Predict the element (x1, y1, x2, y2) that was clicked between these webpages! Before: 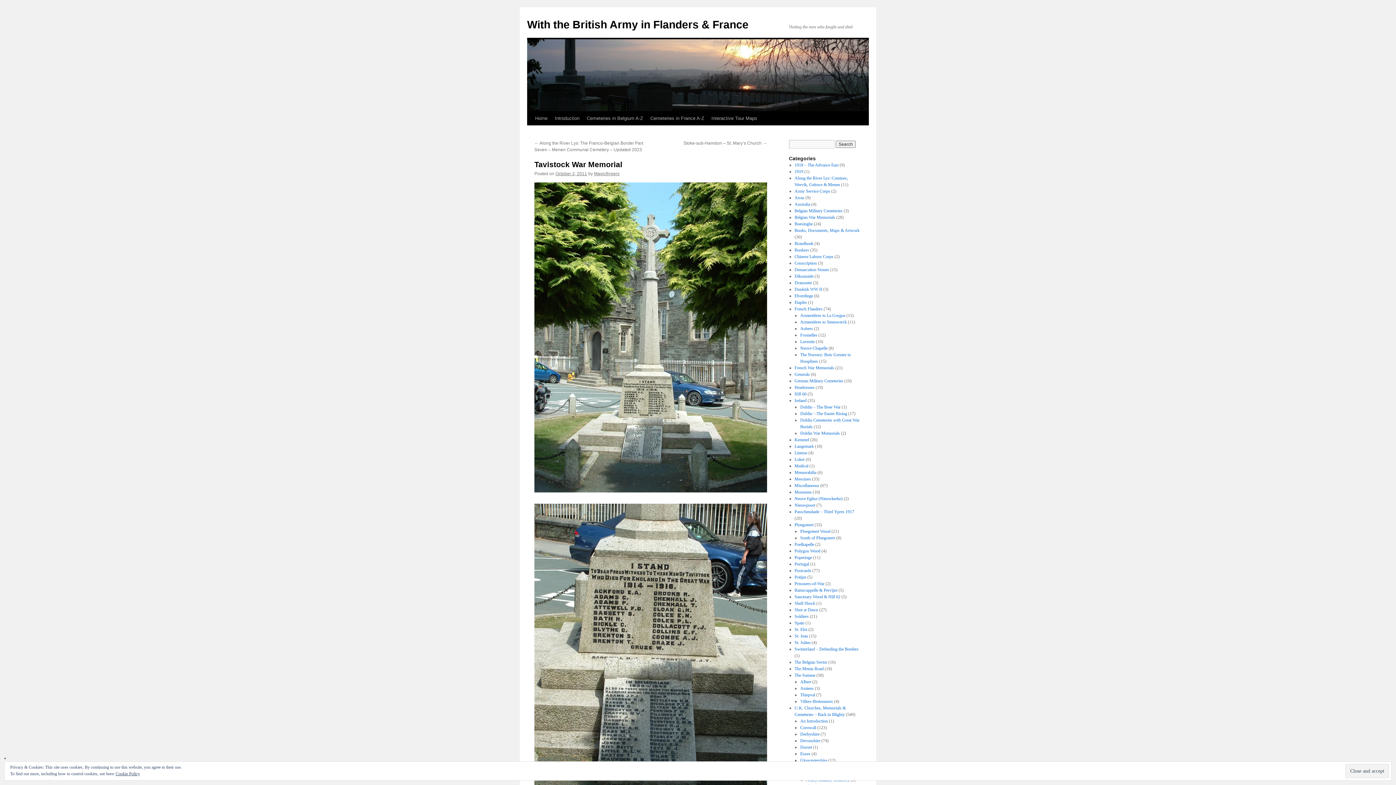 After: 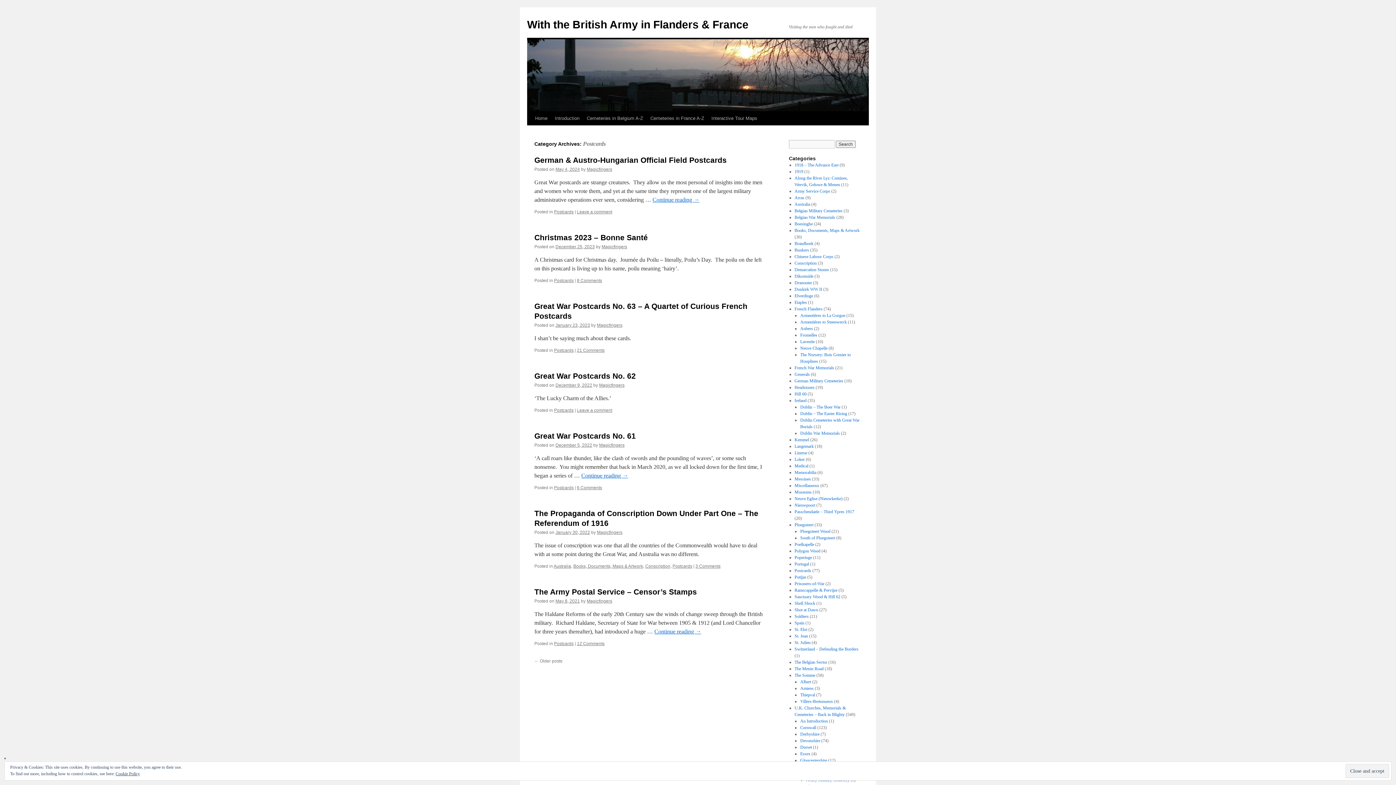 Action: bbox: (794, 568, 811, 573) label: Postcards